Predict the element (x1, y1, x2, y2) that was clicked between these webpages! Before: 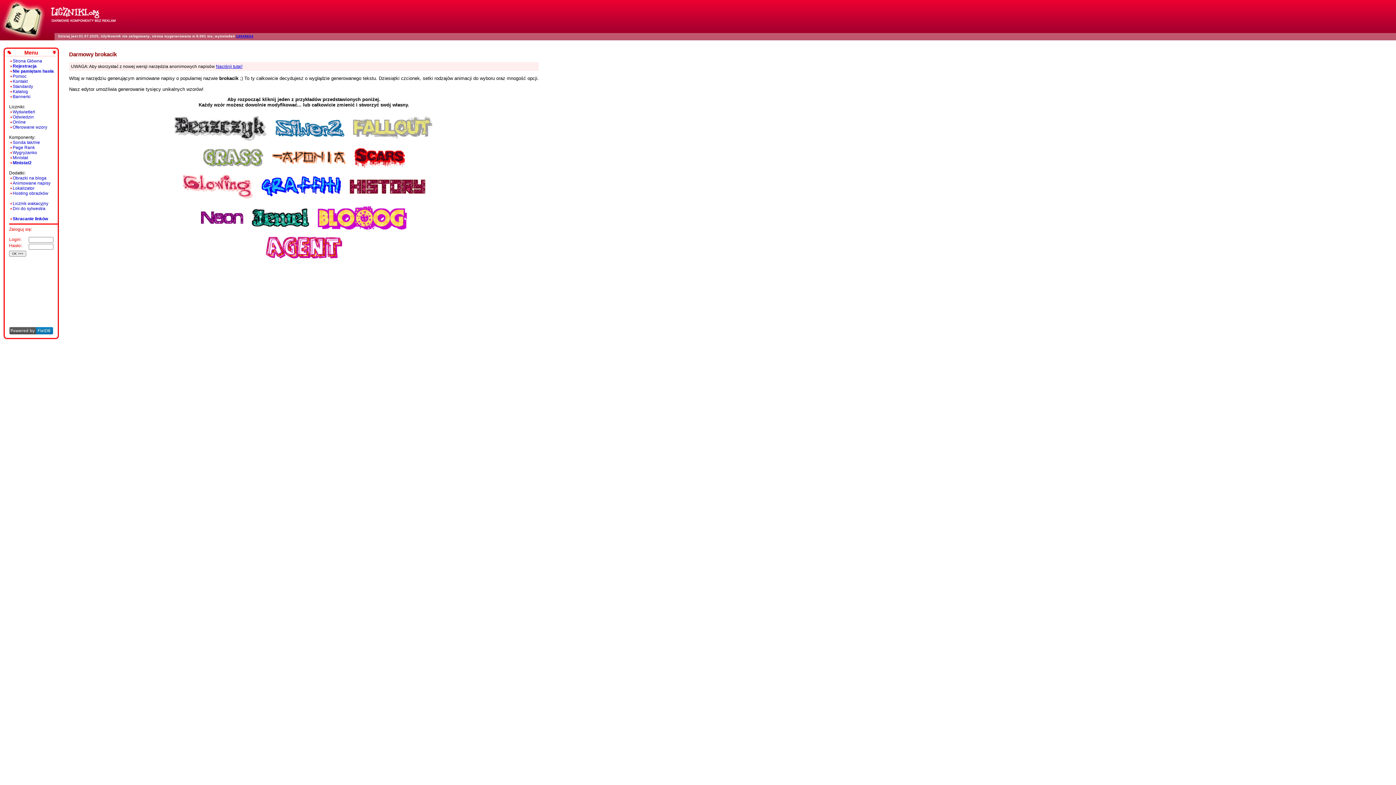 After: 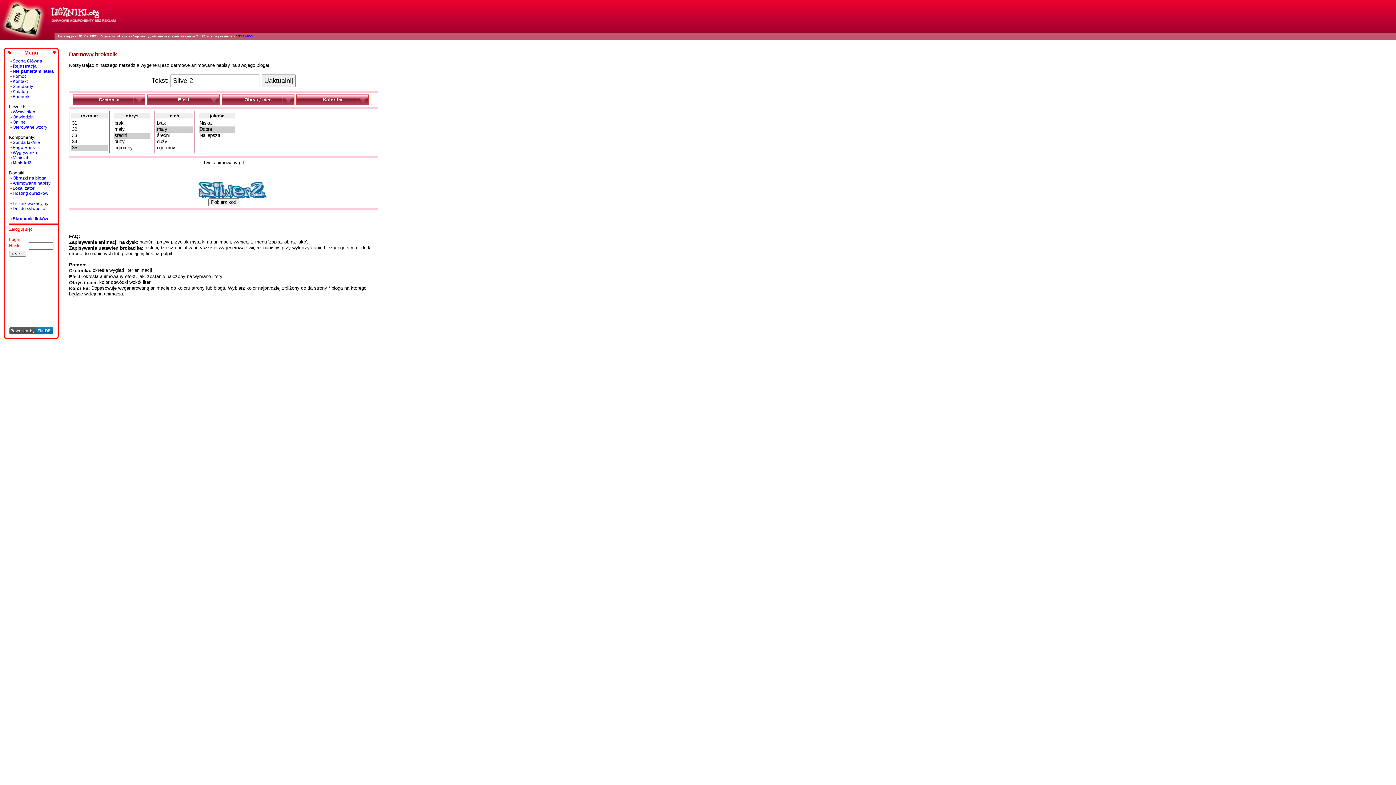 Action: bbox: (272, 125, 349, 130) label:  